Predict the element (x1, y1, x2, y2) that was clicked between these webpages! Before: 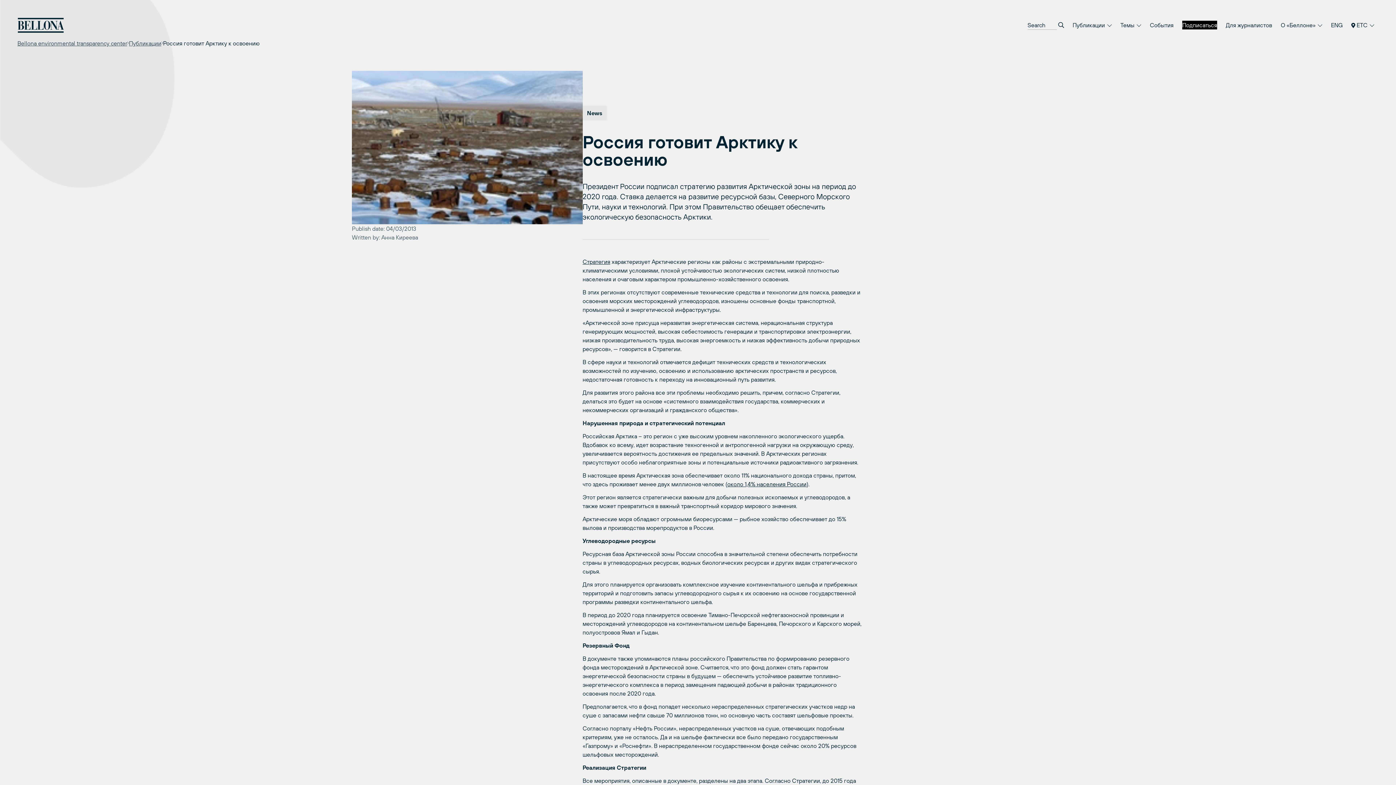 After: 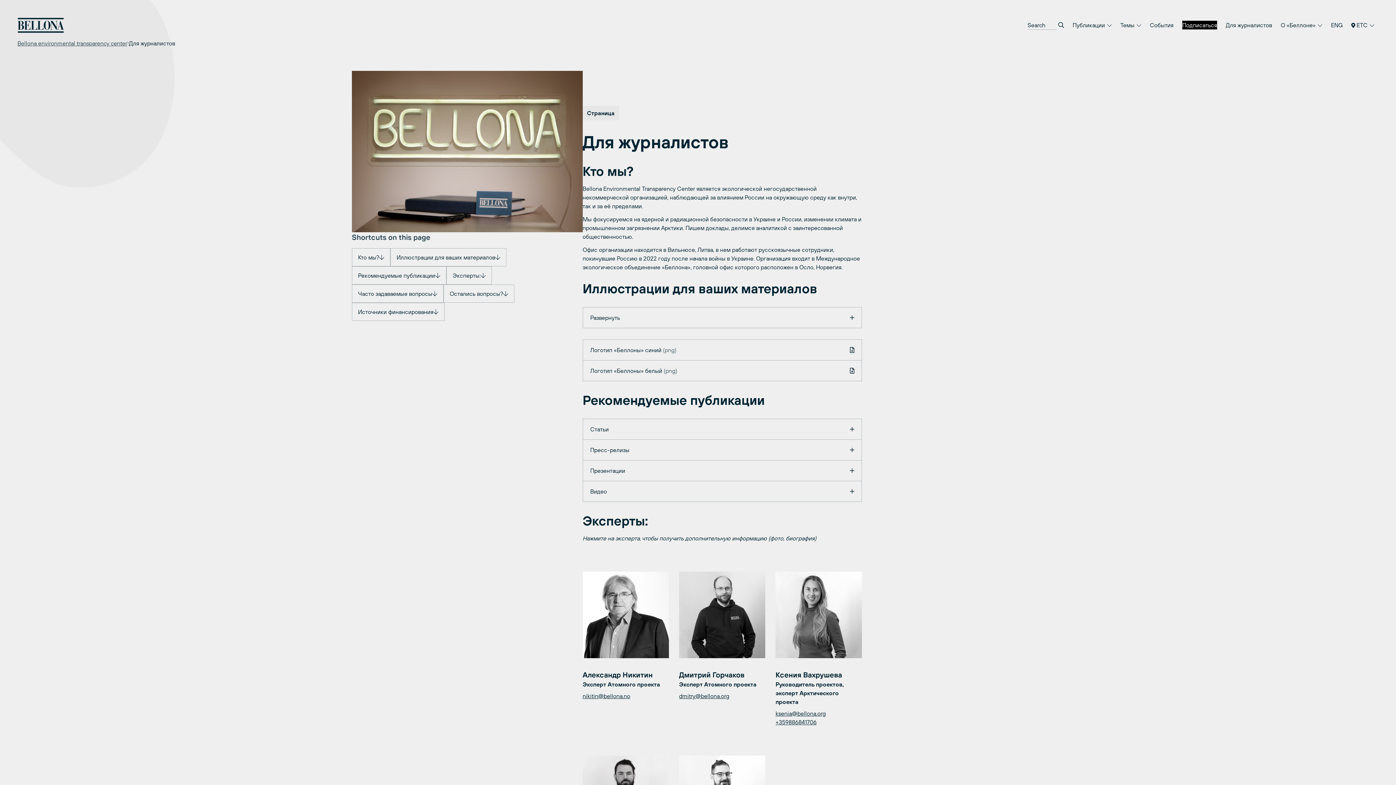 Action: label: Для журналистов bbox: (1221, 17, 1276, 32)